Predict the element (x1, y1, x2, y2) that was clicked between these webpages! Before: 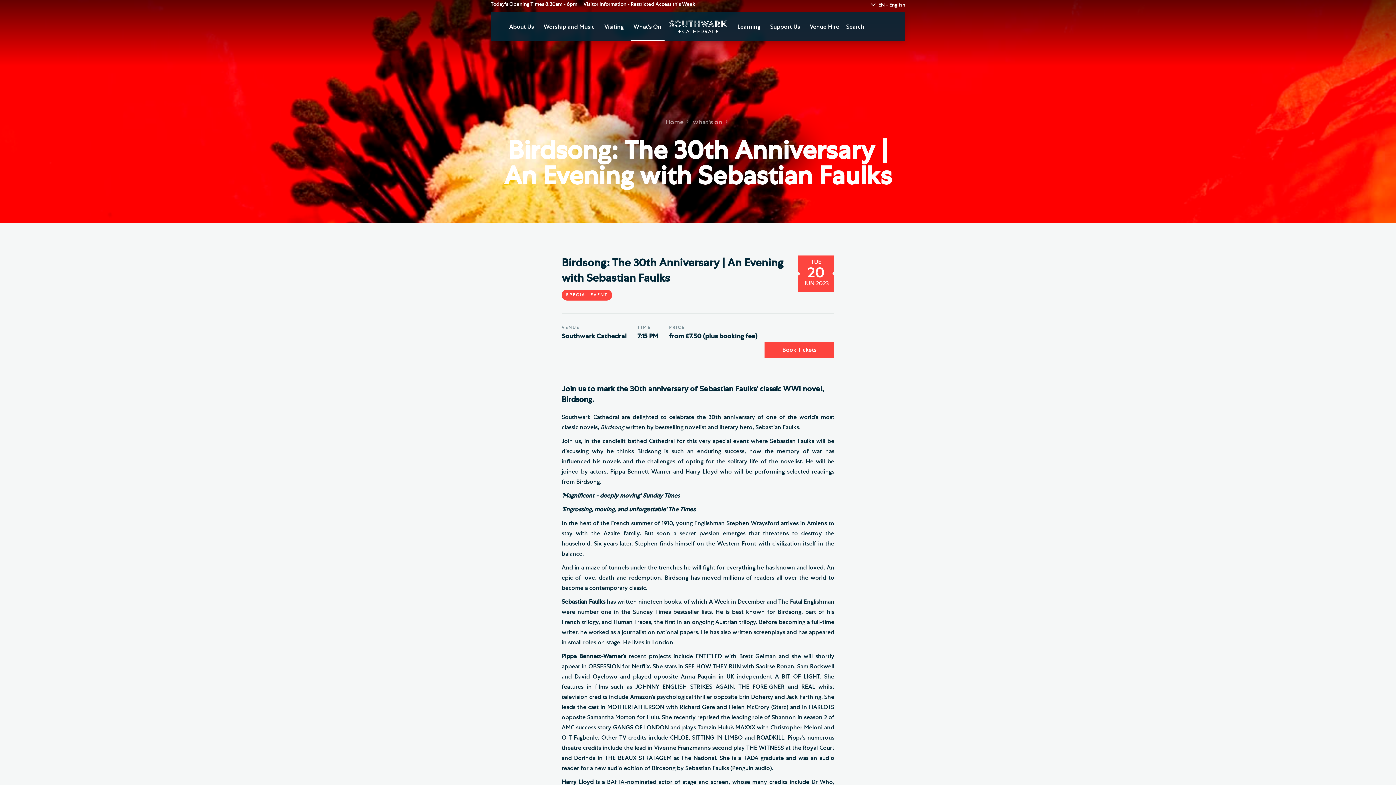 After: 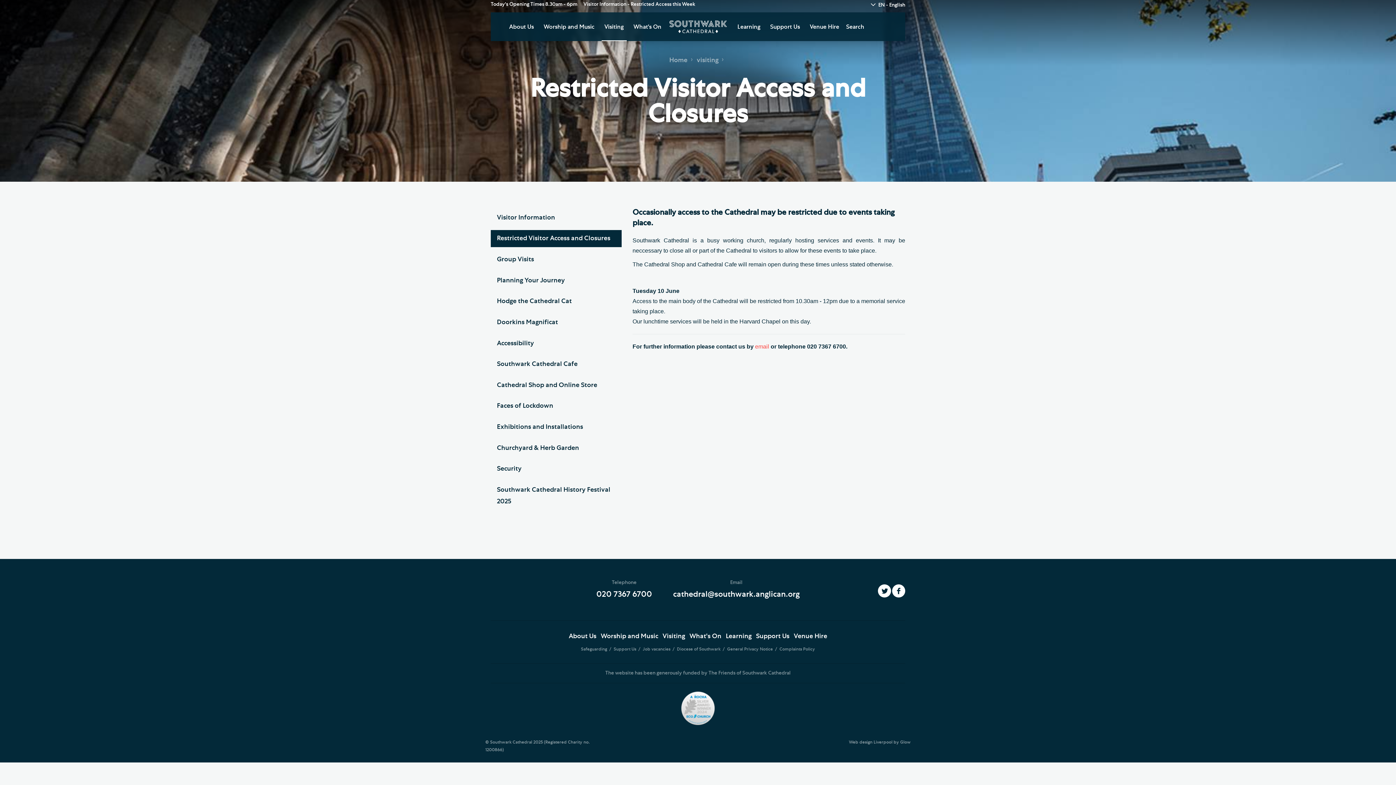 Action: label: Restricted Access this Week bbox: (630, 1, 695, 6)